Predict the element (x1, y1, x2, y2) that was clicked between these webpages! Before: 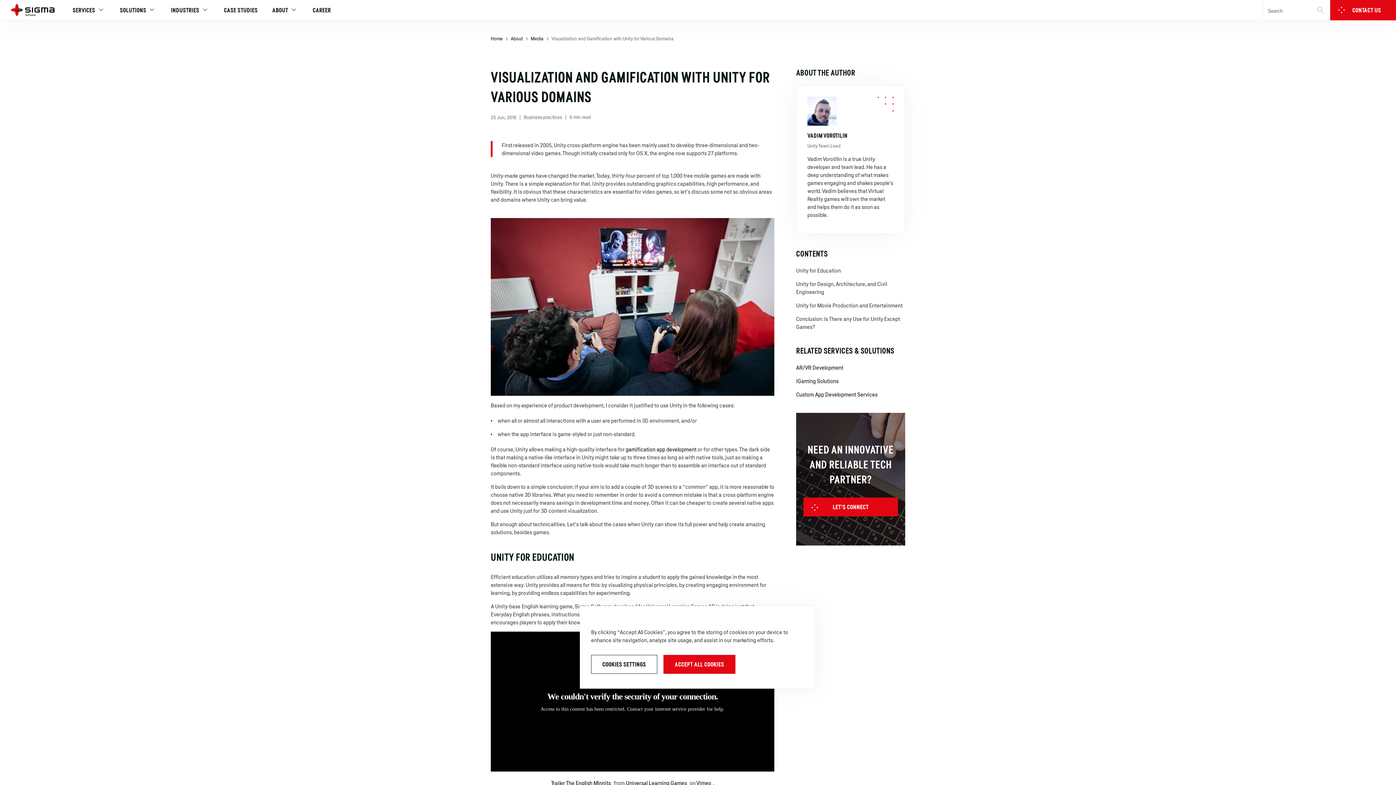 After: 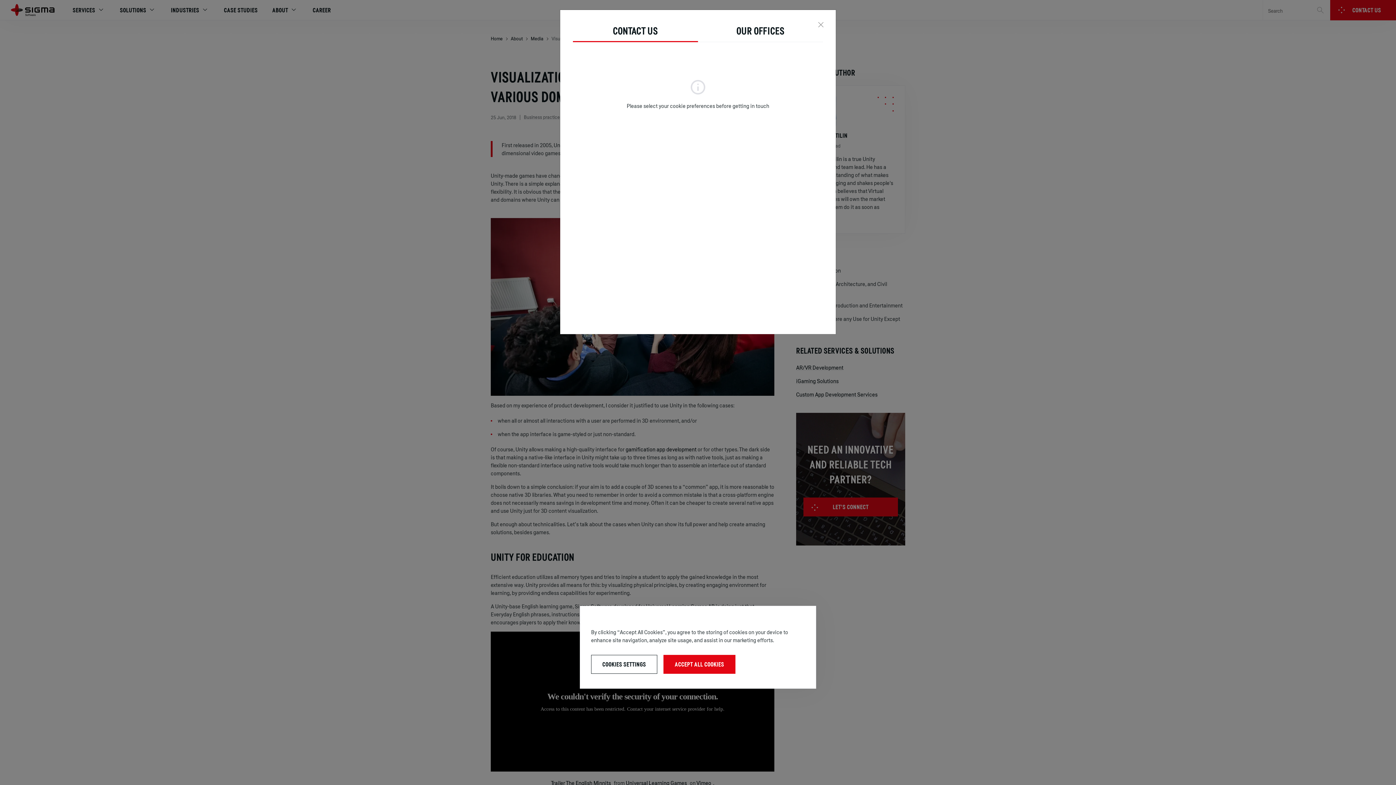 Action: label: CONTACT US bbox: (1330, 0, 1396, 20)